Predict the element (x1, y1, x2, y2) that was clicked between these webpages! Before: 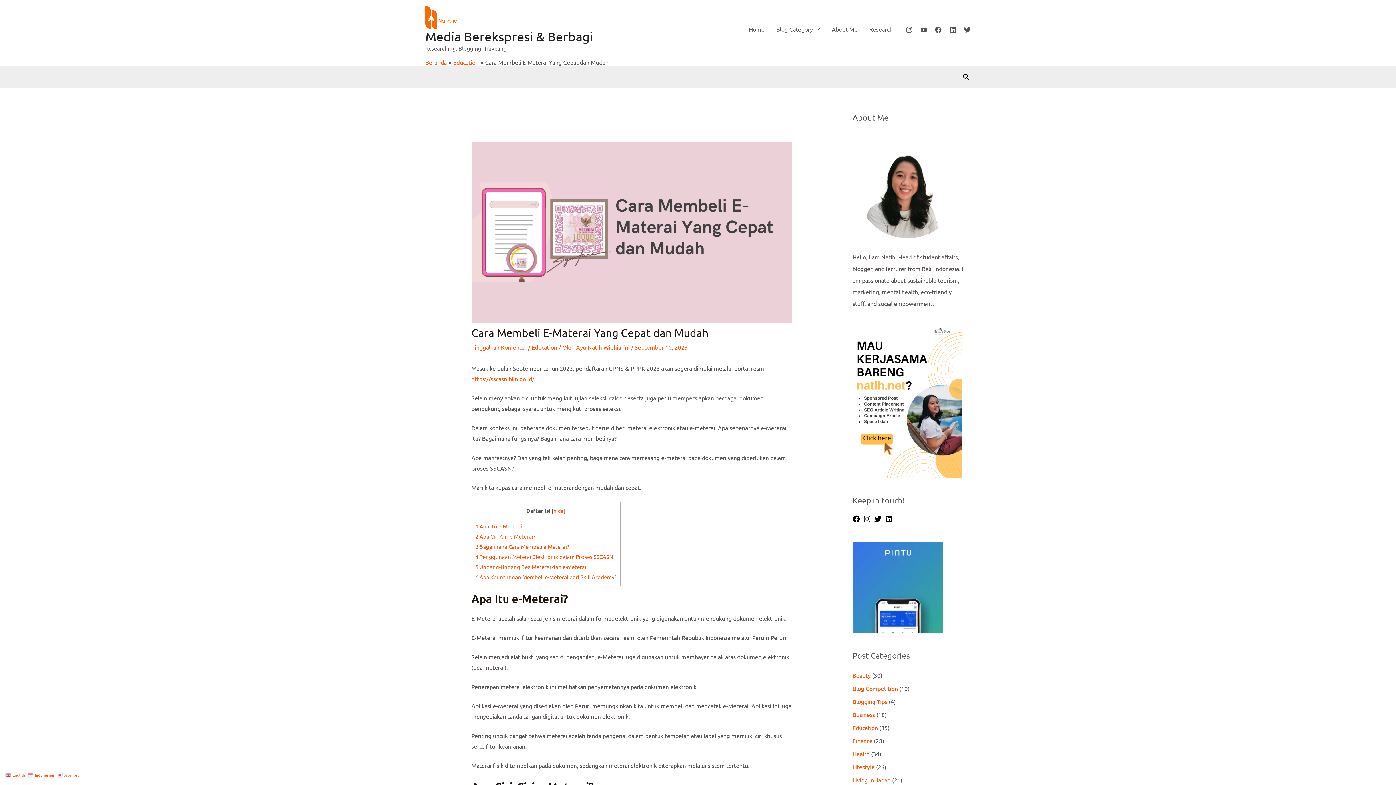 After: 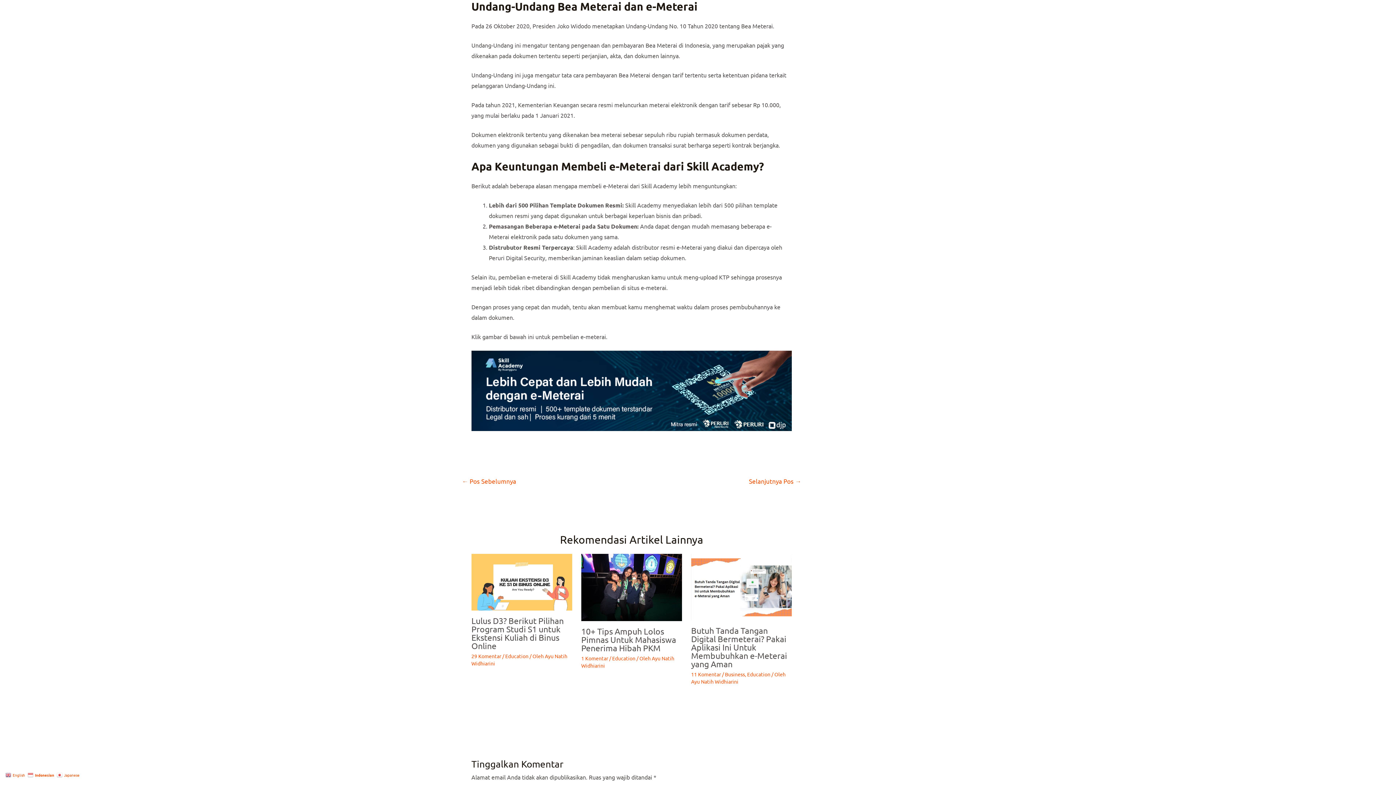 Action: bbox: (475, 563, 586, 570) label: 5 Undang-Undang Bea Meterai dan e-Meterai